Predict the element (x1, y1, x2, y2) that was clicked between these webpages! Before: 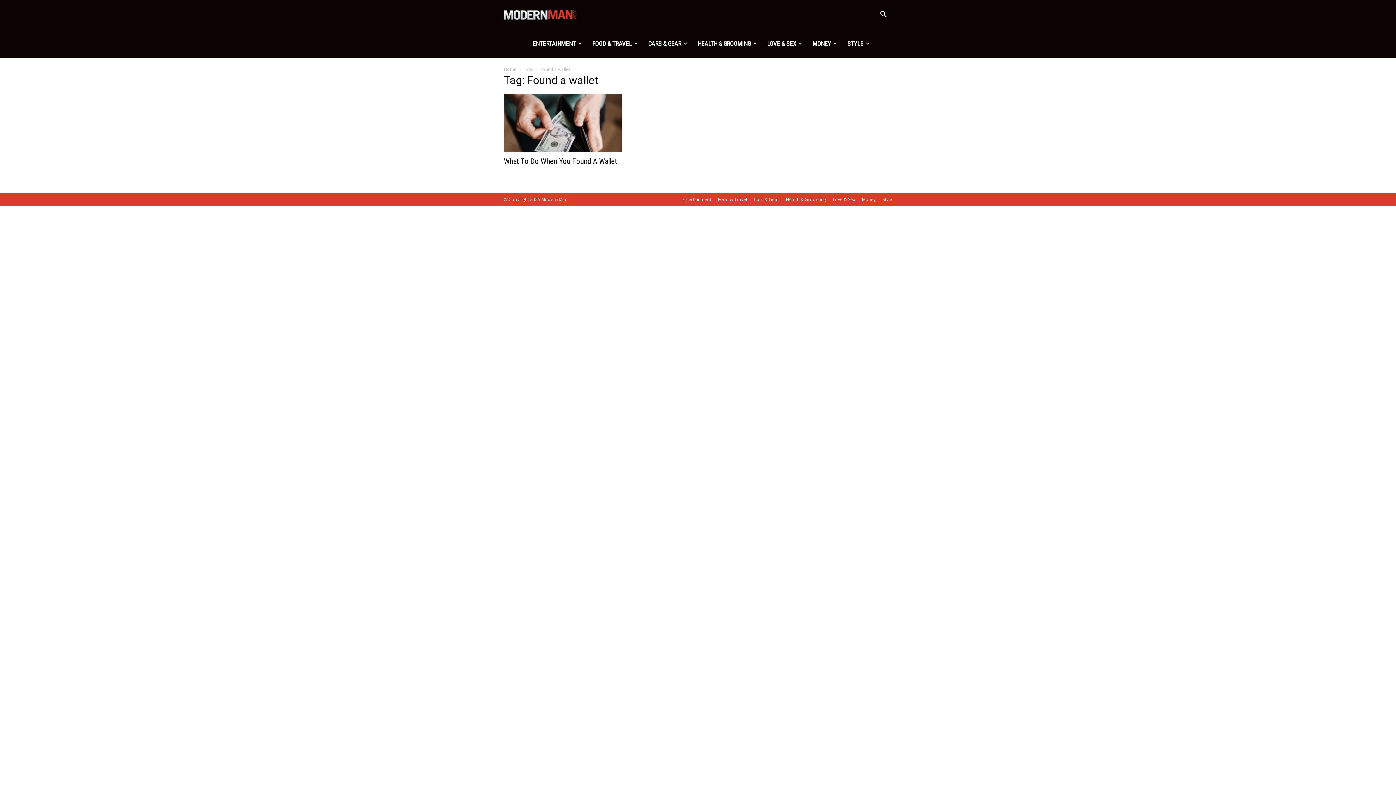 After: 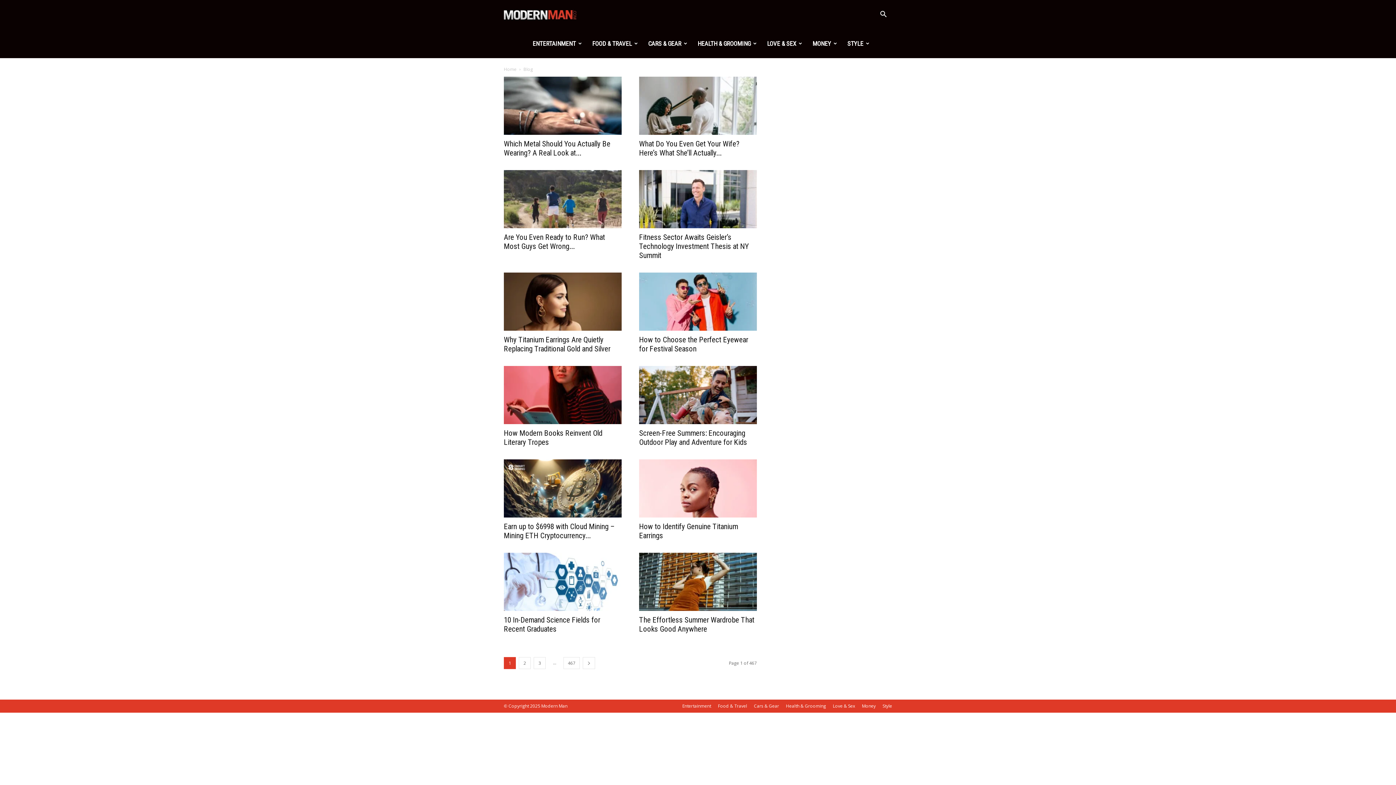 Action: bbox: (504, 0, 576, 29) label: Modern Man